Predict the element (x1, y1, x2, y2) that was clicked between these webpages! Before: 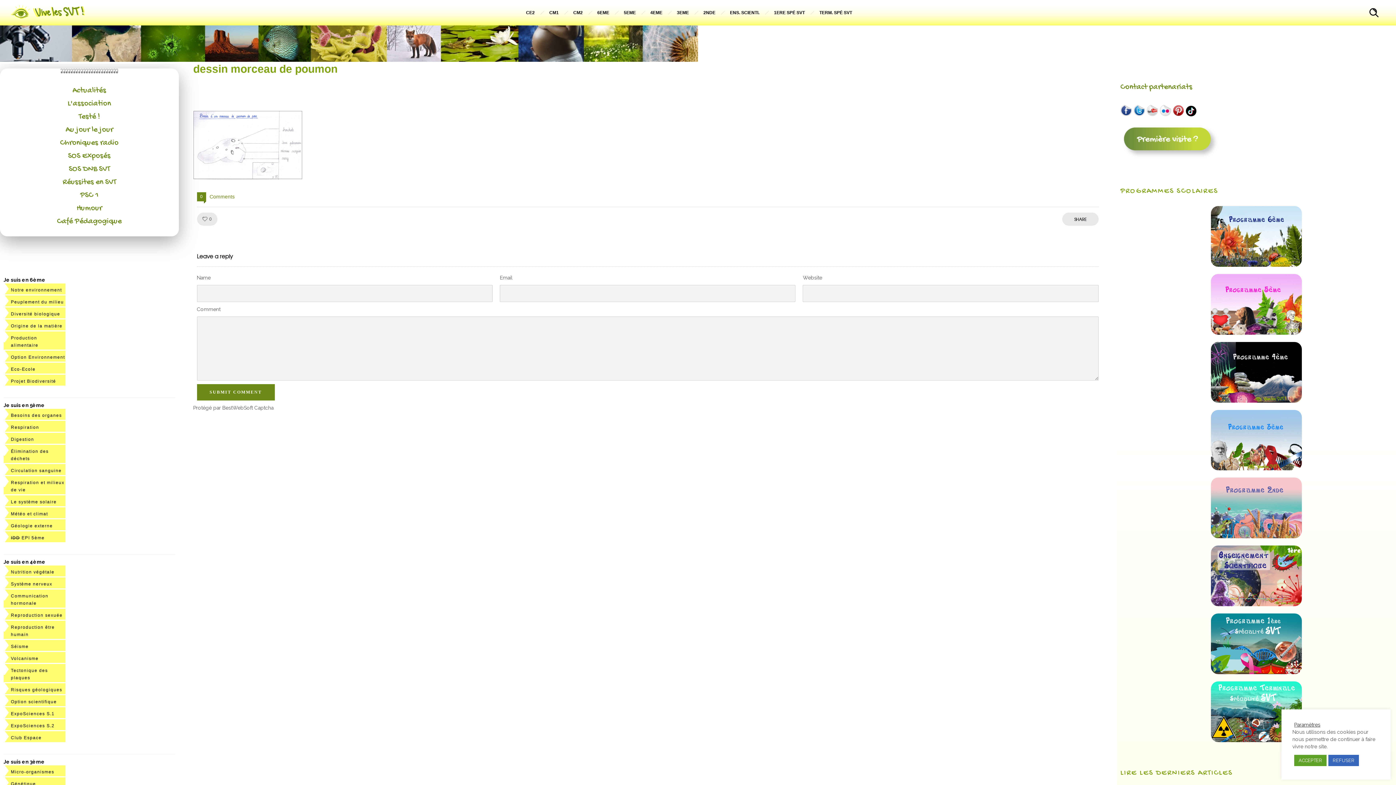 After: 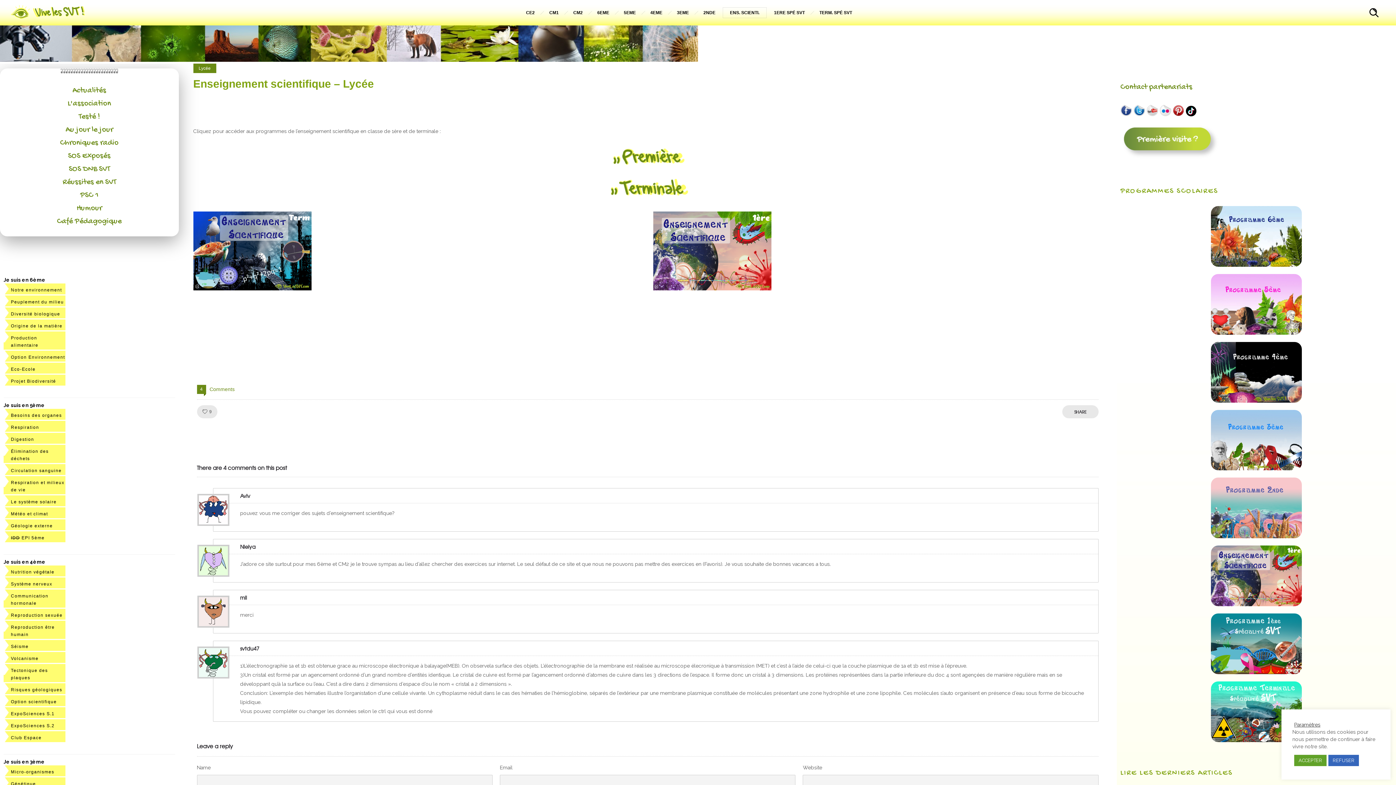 Action: bbox: (722, 7, 766, 18) label: ENS. SCIENTI.